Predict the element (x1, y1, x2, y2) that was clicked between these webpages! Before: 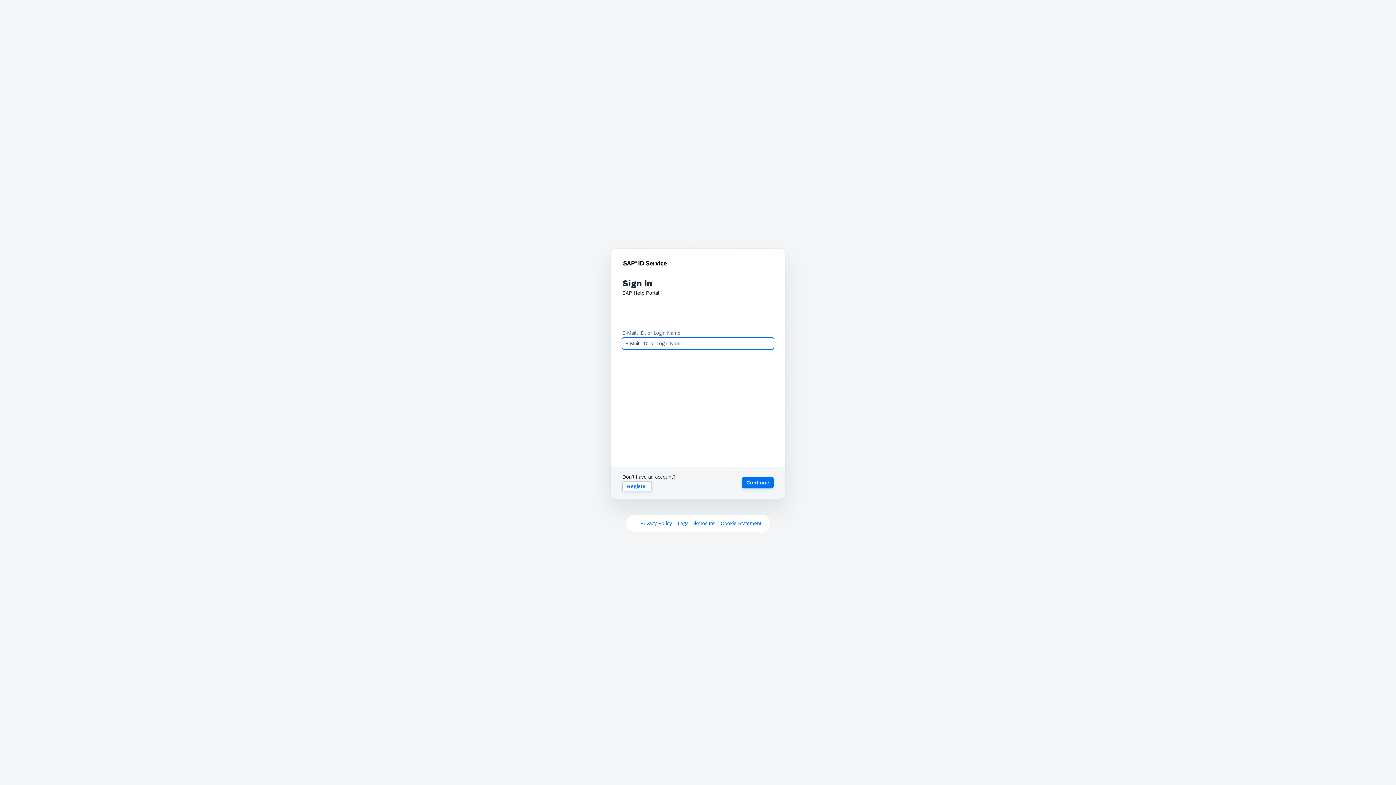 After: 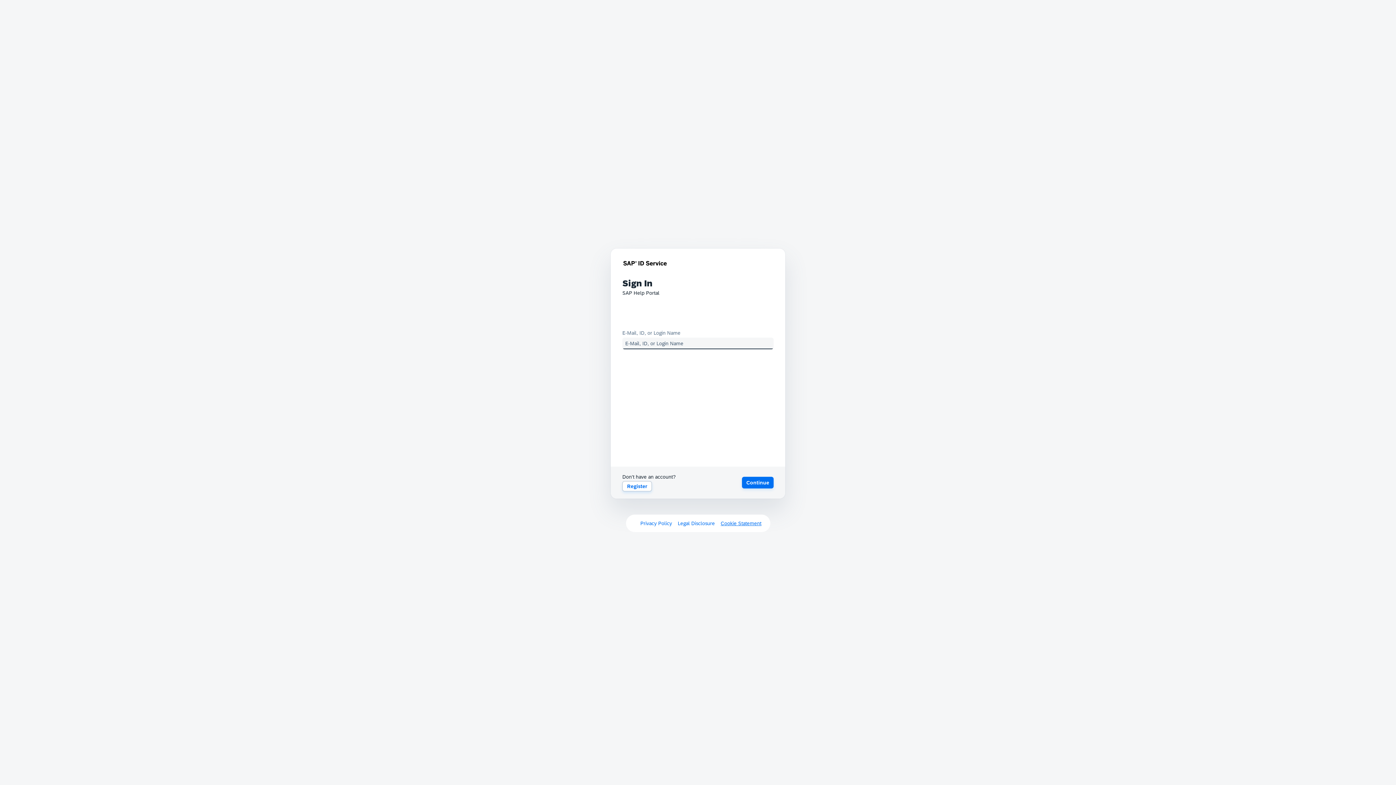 Action: label: Cookie Statement bbox: (720, 520, 761, 526)